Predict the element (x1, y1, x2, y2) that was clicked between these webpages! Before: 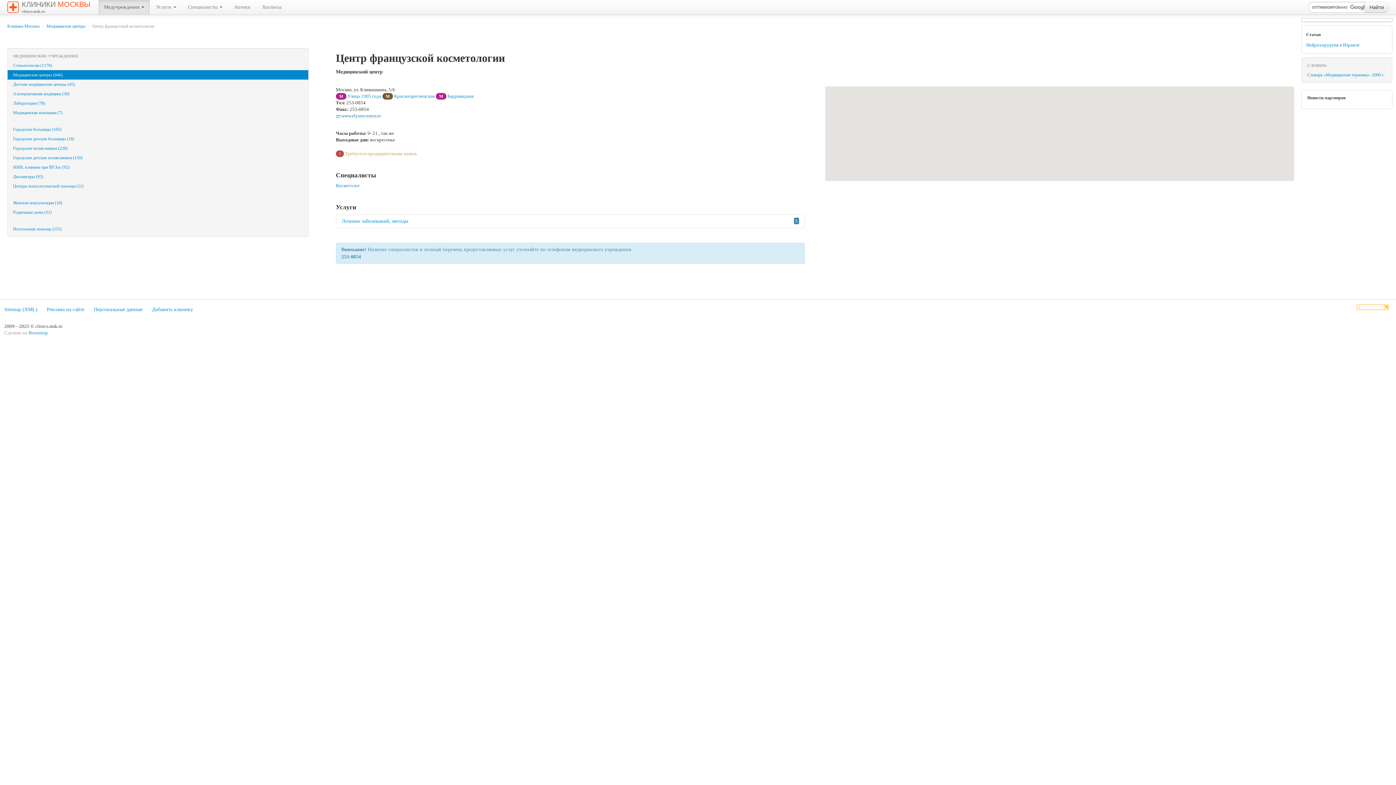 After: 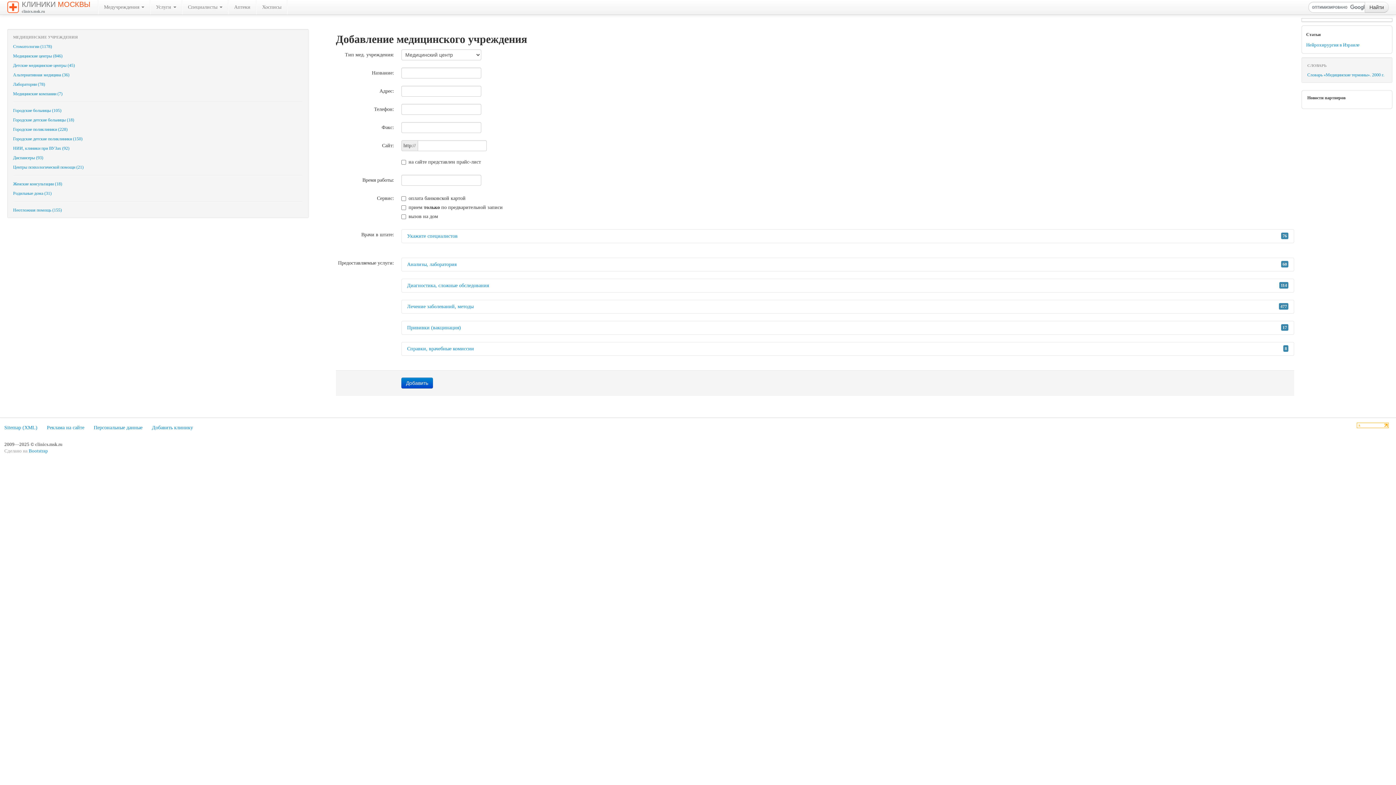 Action: label: Добавить клинику bbox: (147, 304, 197, 315)